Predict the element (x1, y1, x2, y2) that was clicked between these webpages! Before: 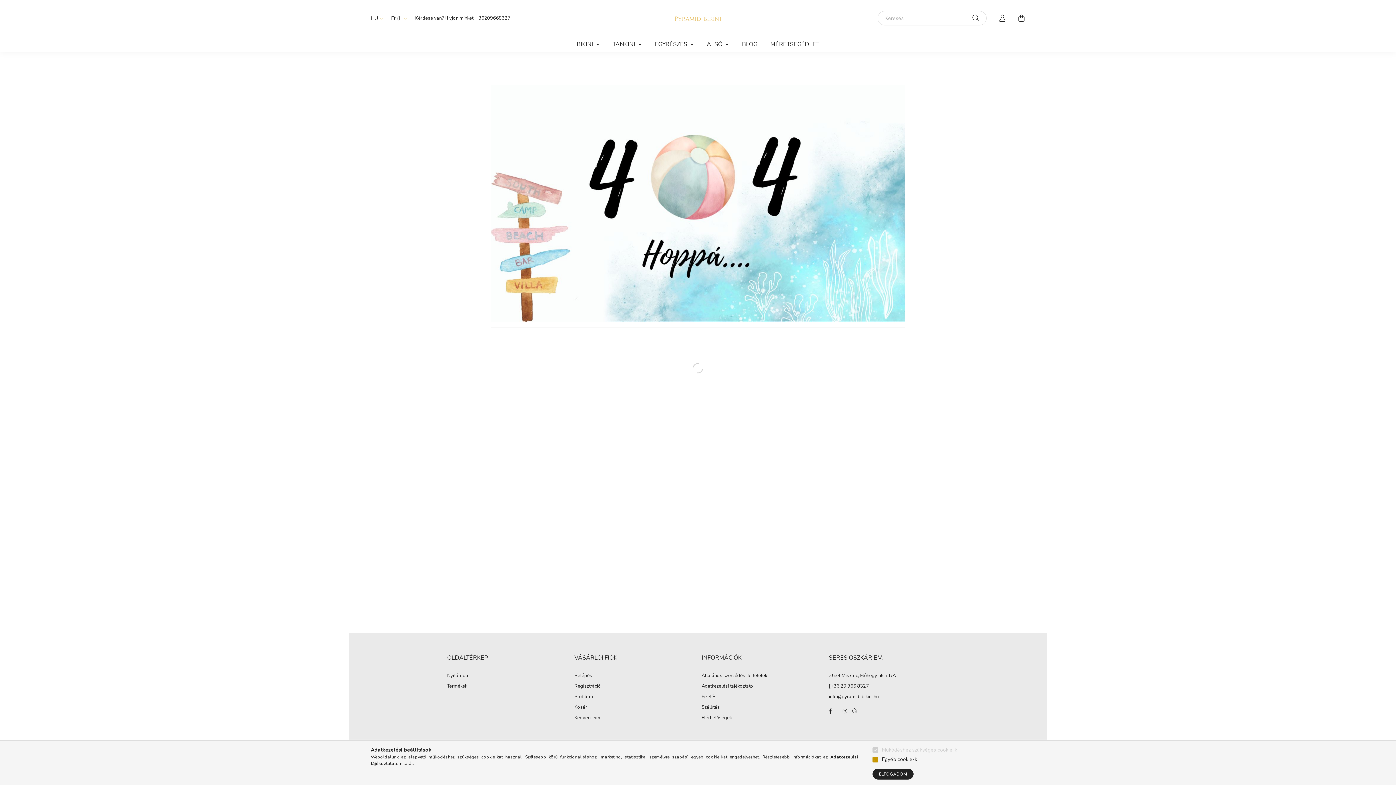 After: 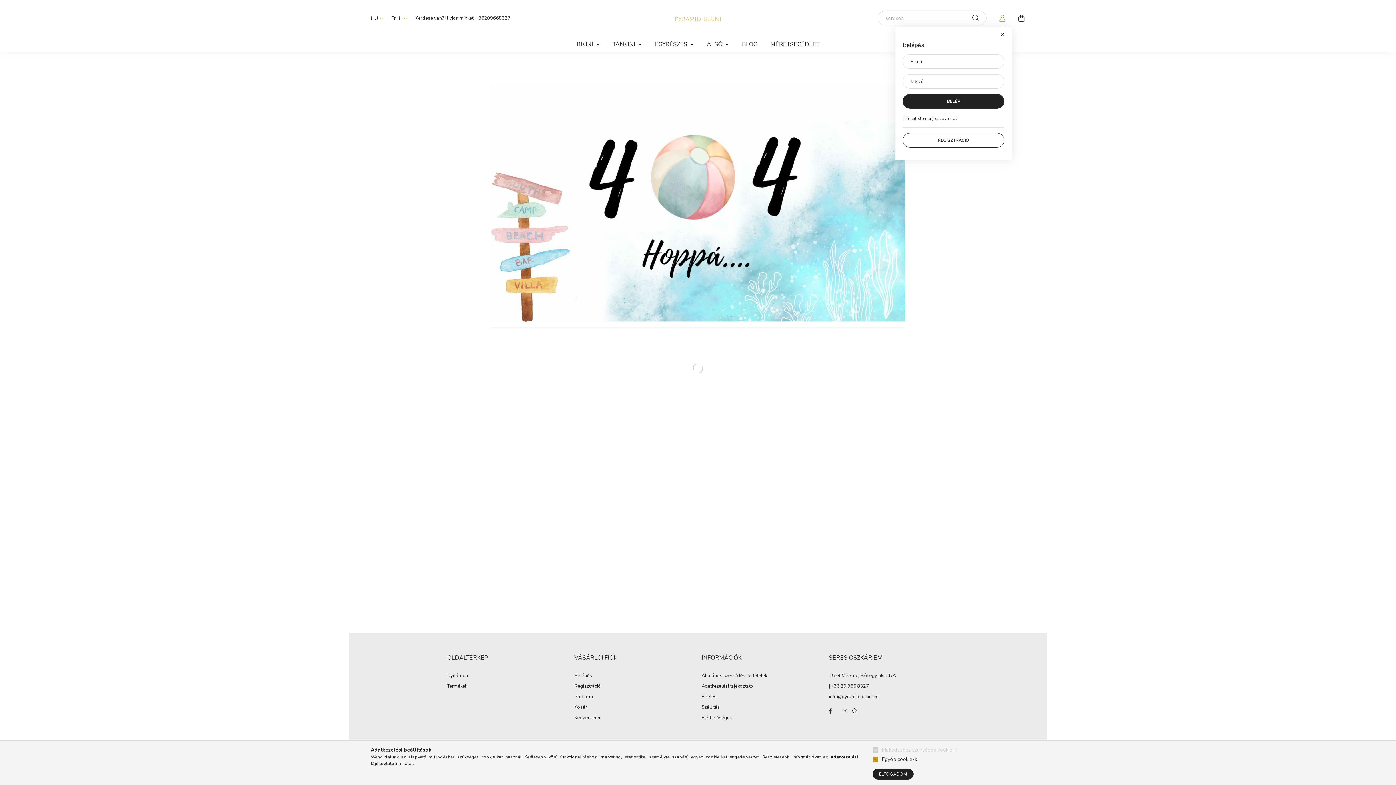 Action: bbox: (995, 10, 1010, 25) label: profile button